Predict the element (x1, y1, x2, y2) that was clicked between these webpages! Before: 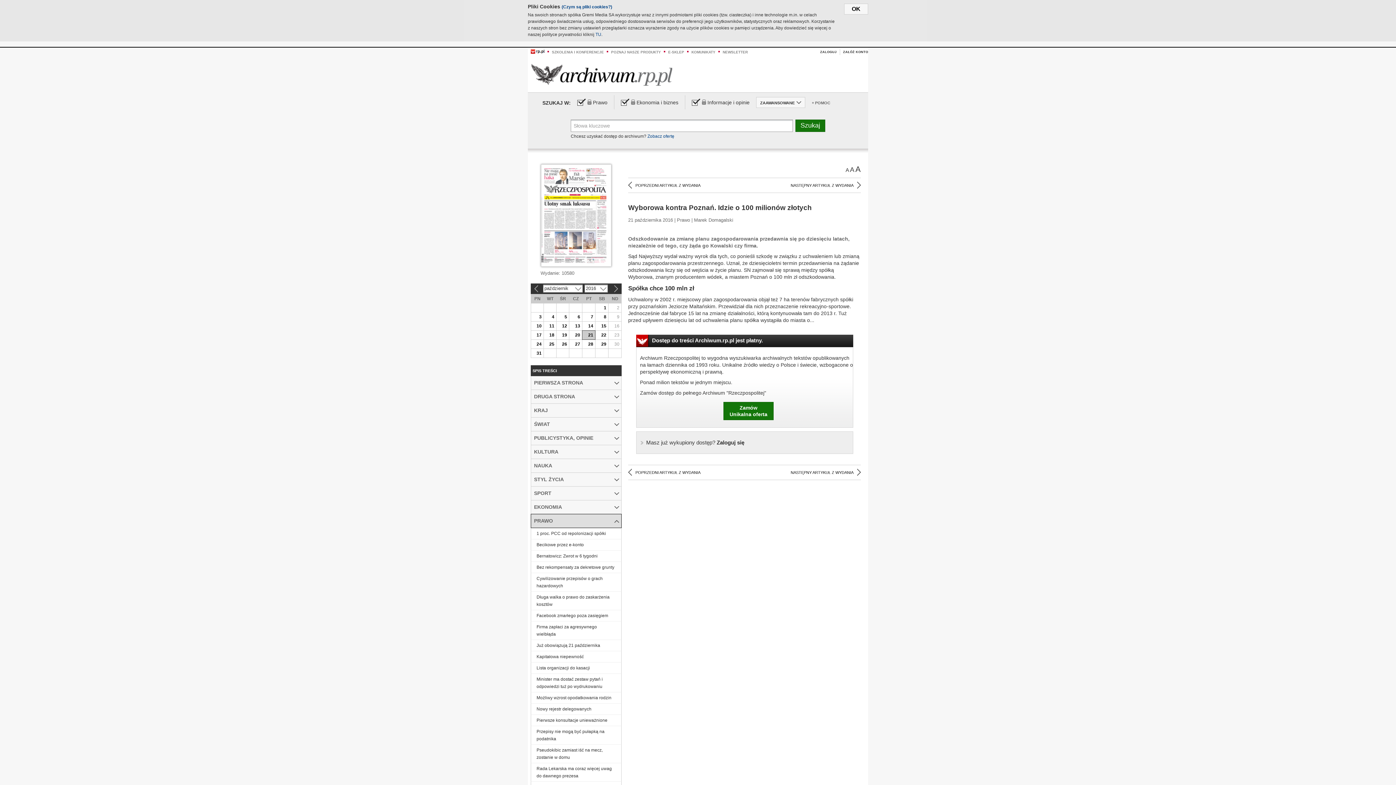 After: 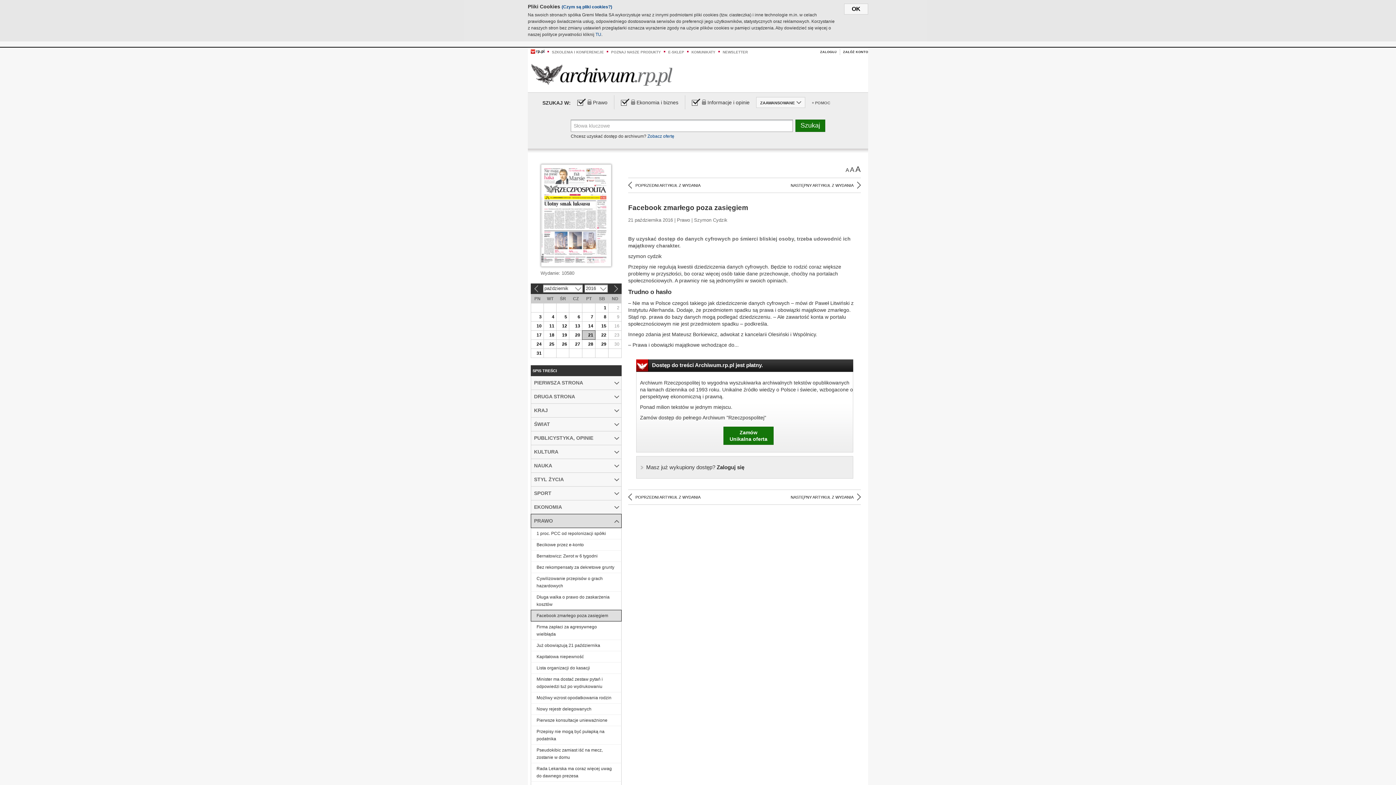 Action: bbox: (531, 610, 621, 621) label: Facebook zmarłego poza zasięgiem